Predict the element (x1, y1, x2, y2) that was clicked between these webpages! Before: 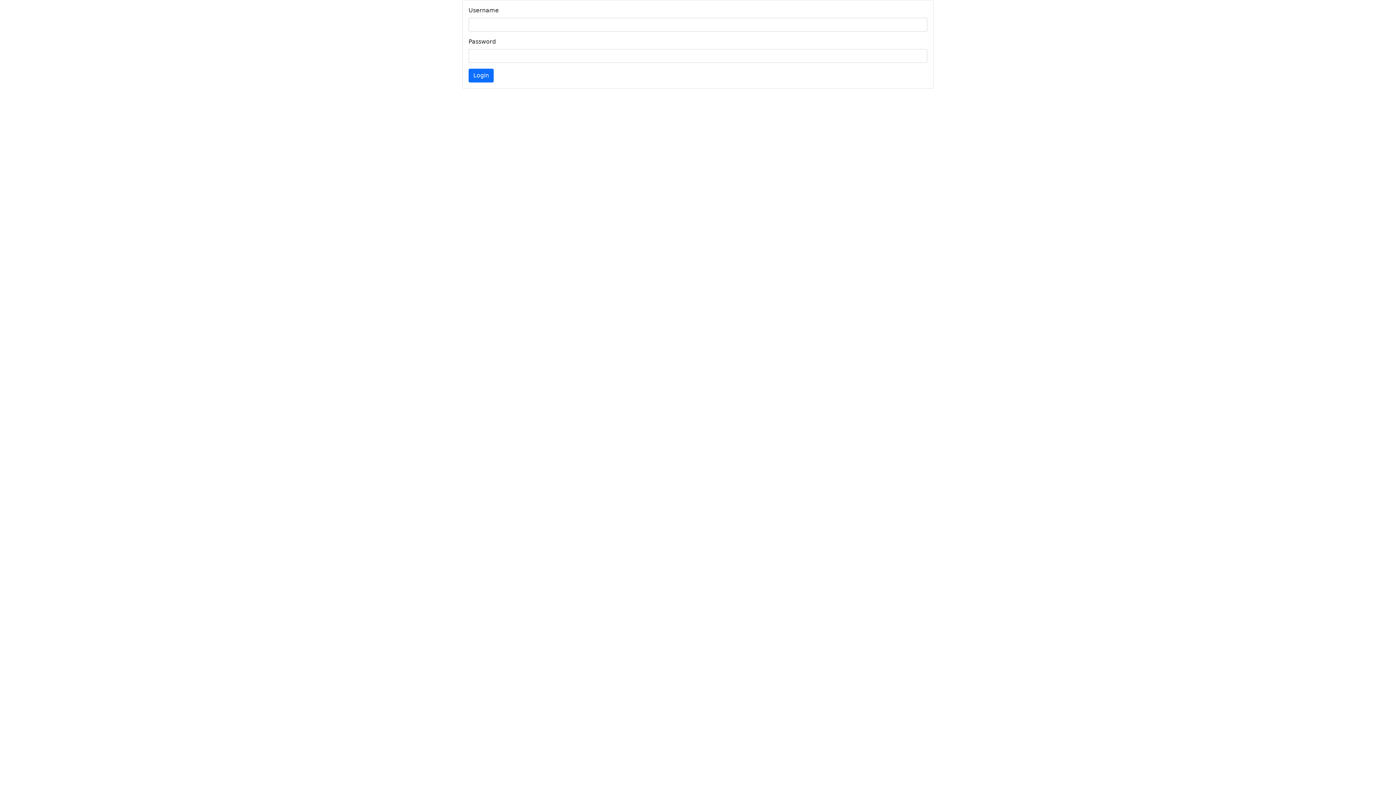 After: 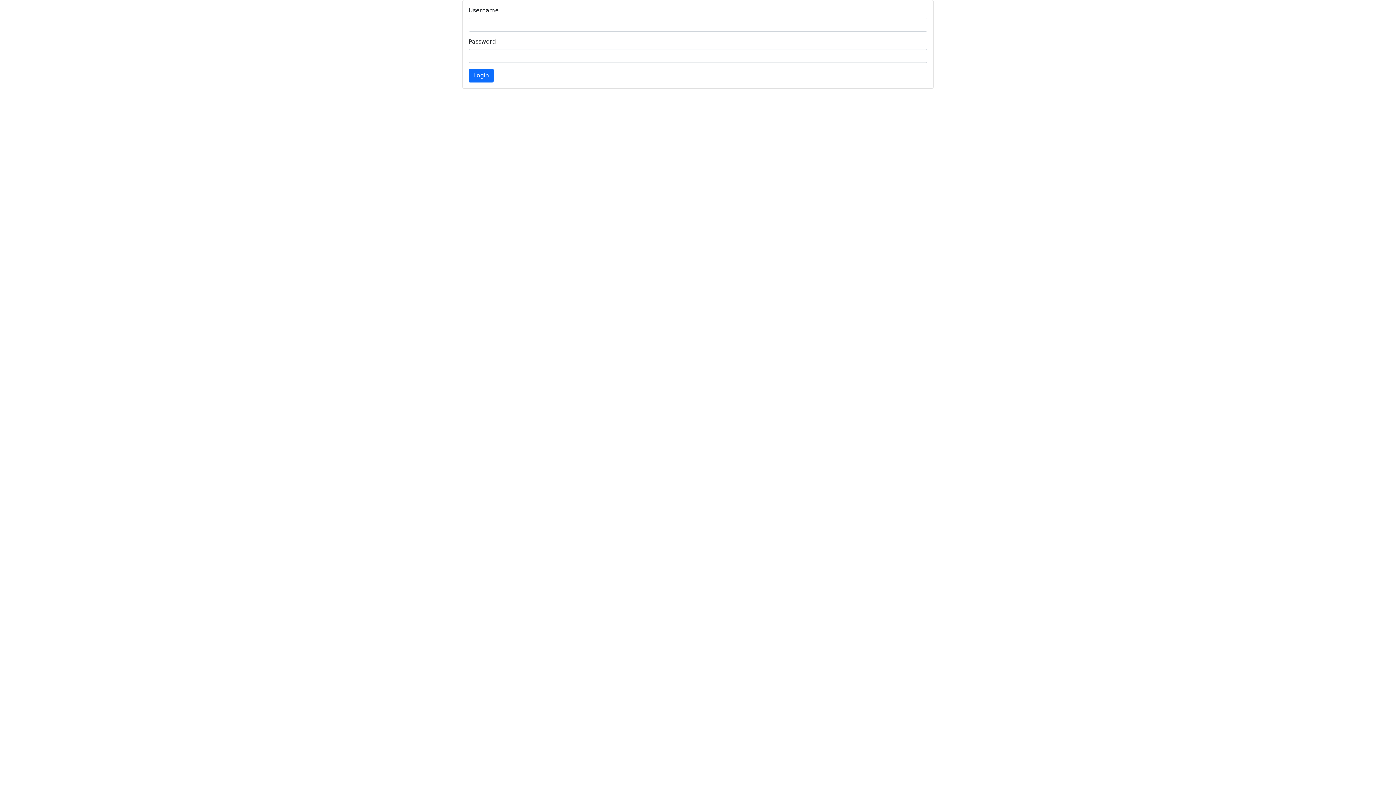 Action: bbox: (468, 68, 493, 82) label: Login